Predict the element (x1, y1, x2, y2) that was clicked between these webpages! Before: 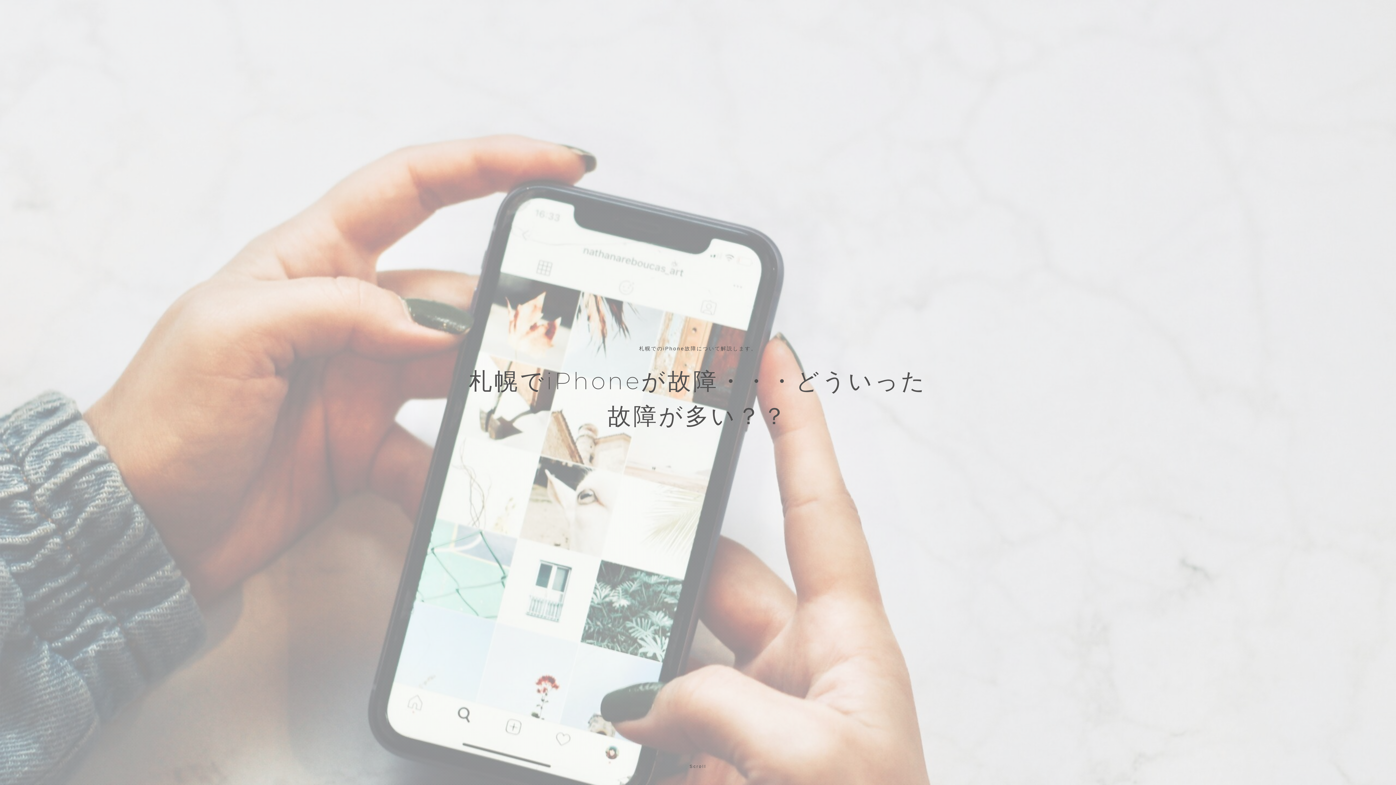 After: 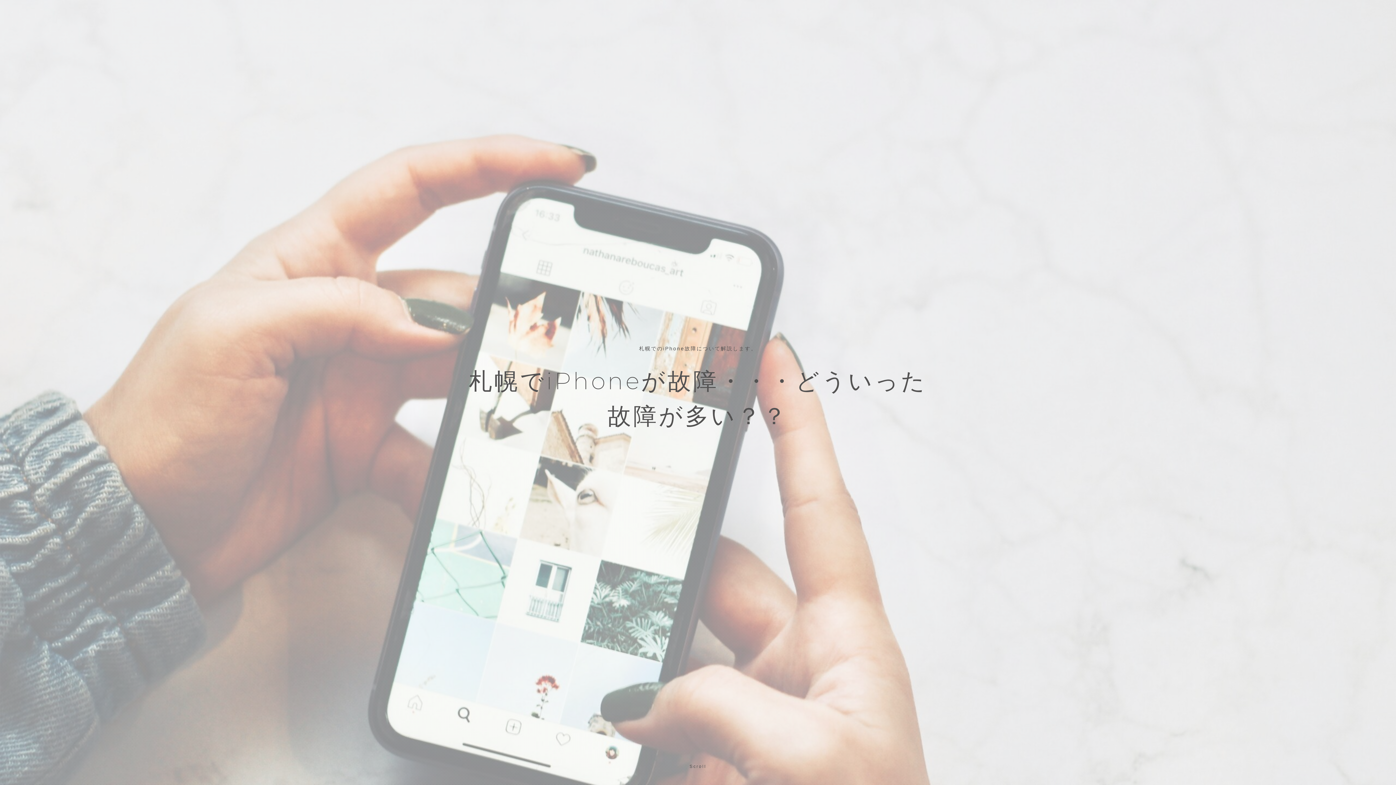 Action: bbox: (466, 363, 930, 433) label: 札幌でiPhoneが故障・・・どういった故障が多い？？